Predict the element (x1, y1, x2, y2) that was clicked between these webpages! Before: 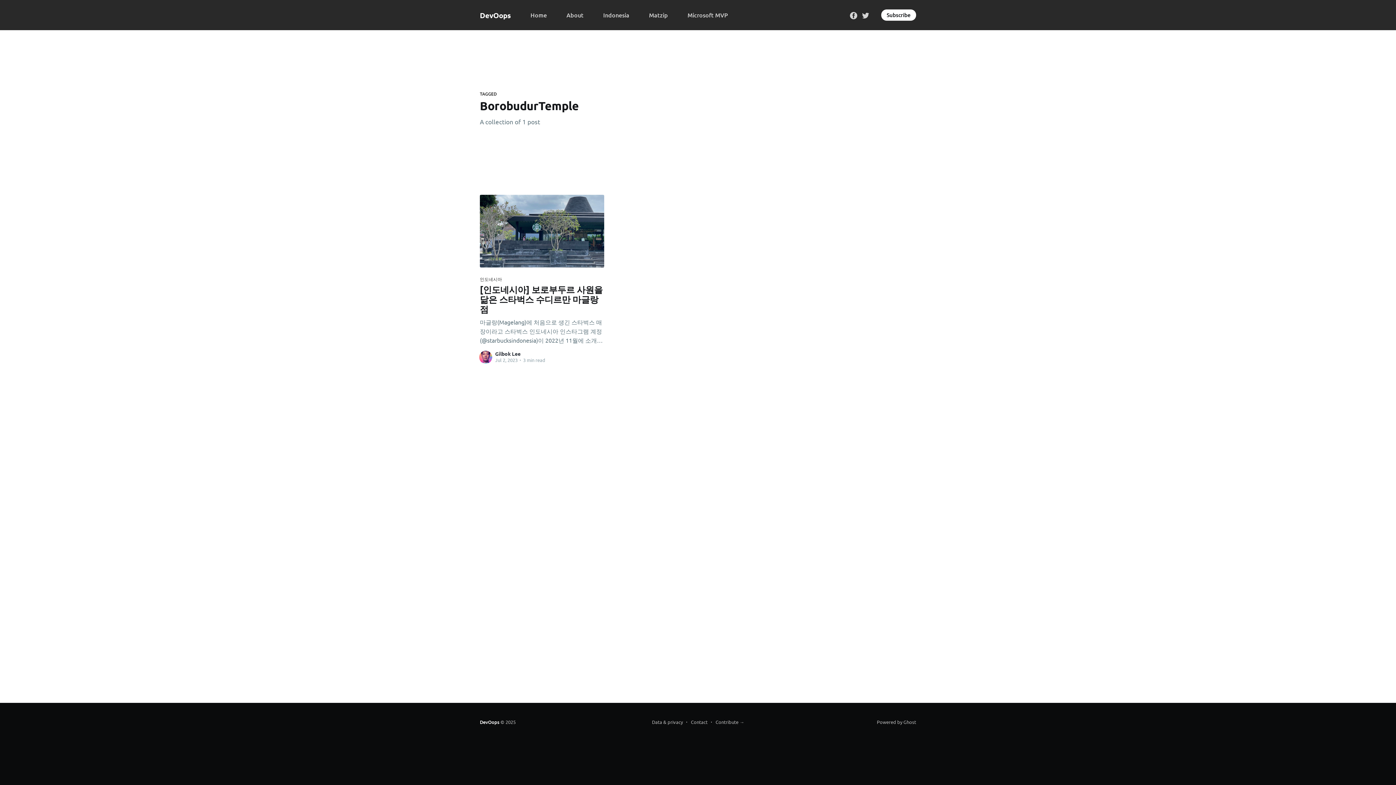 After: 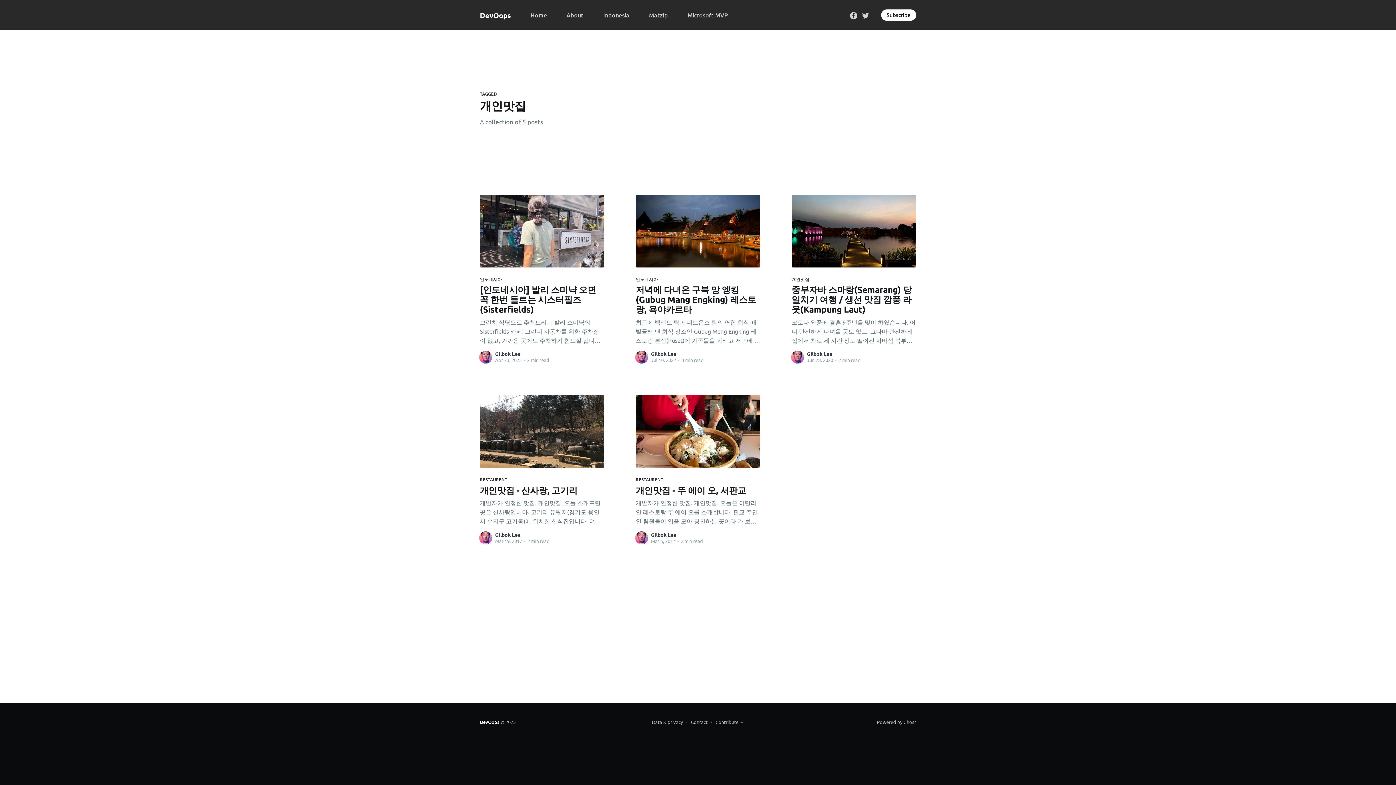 Action: bbox: (649, 8, 668, 21) label: Matzip